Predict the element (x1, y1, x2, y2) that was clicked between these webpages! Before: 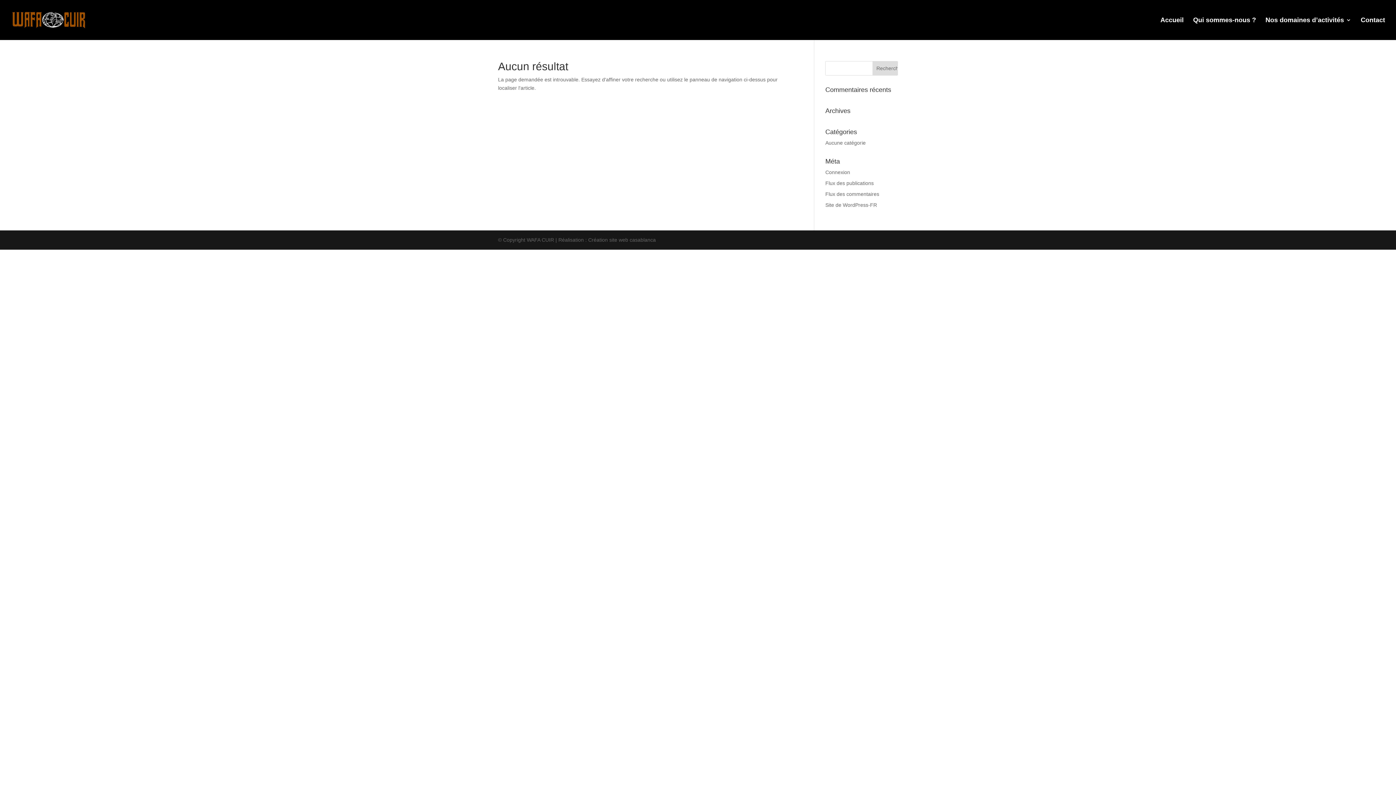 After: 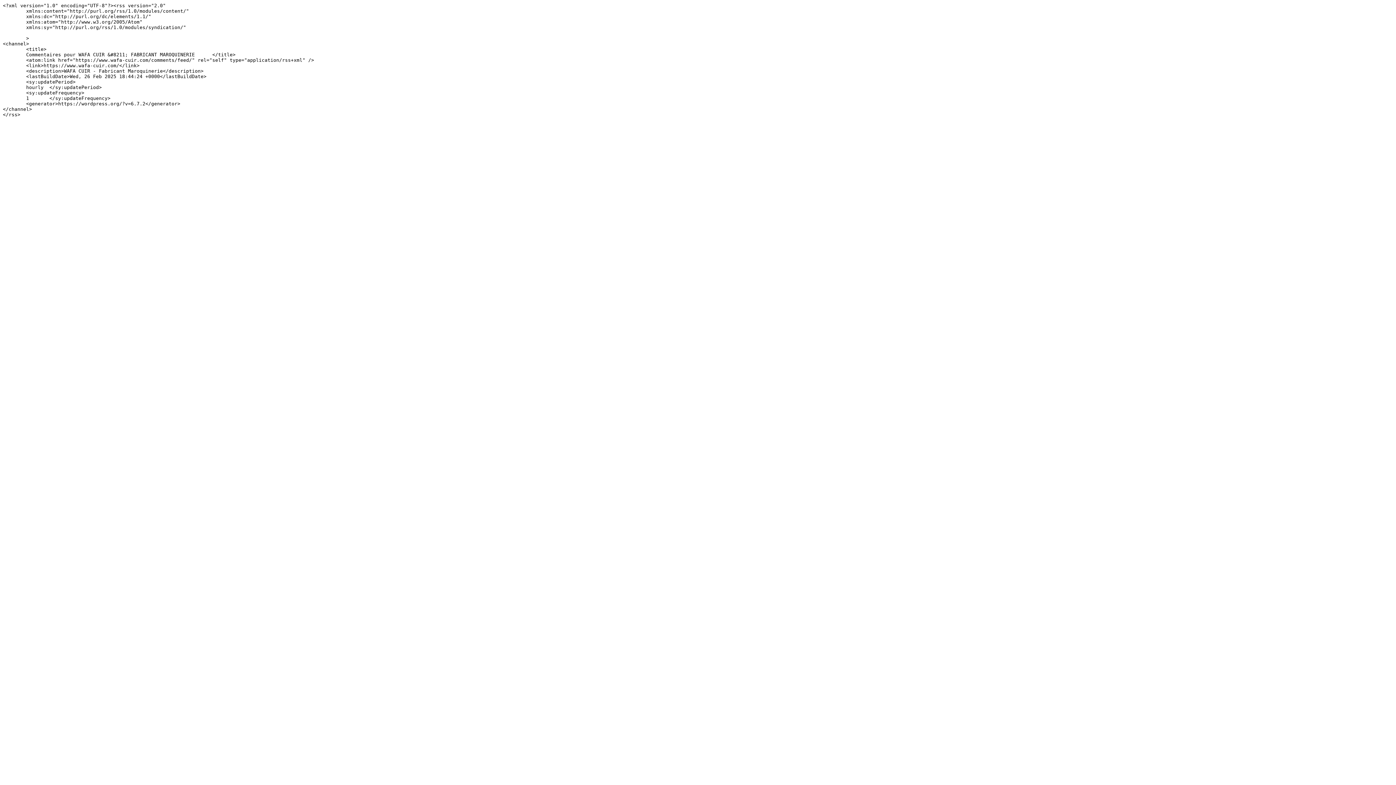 Action: label: Flux des commentaires bbox: (825, 191, 879, 197)